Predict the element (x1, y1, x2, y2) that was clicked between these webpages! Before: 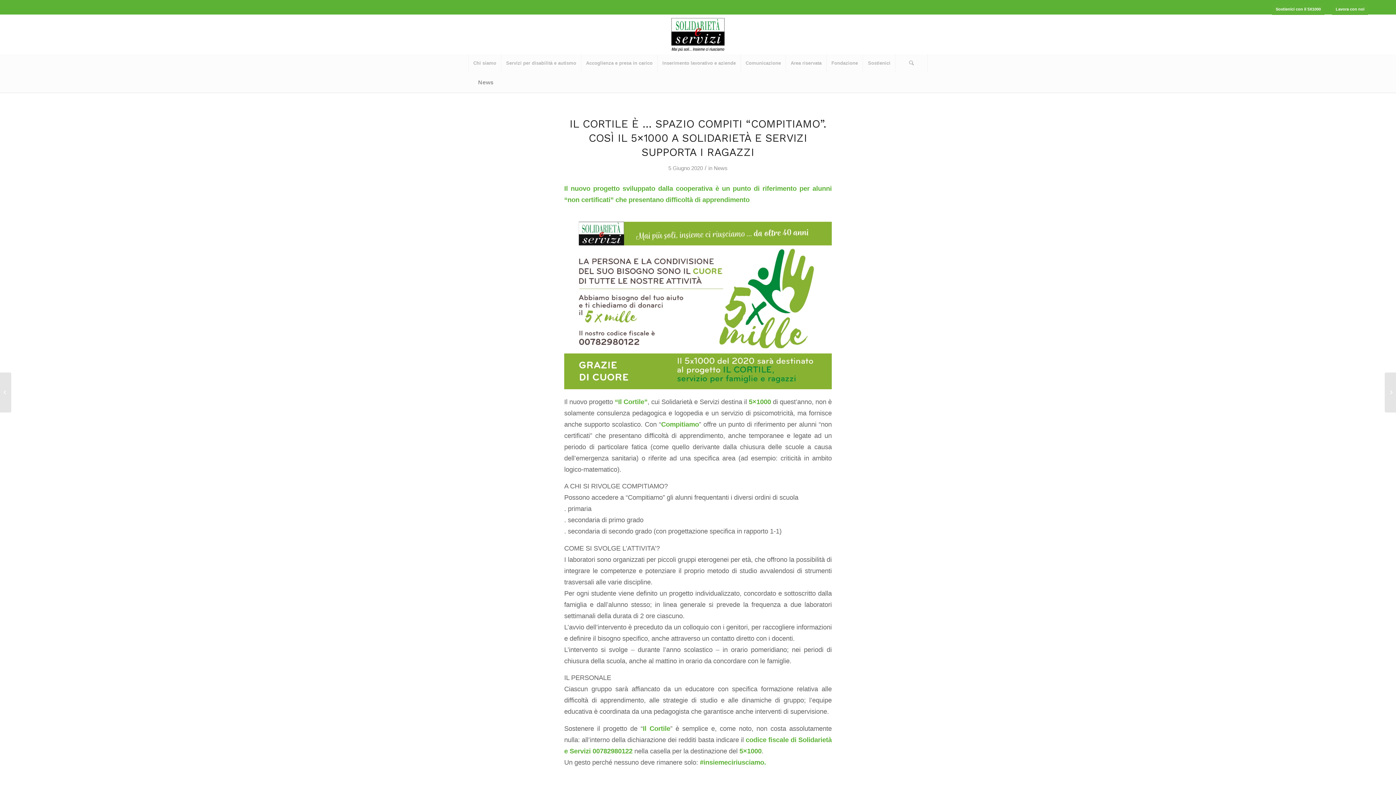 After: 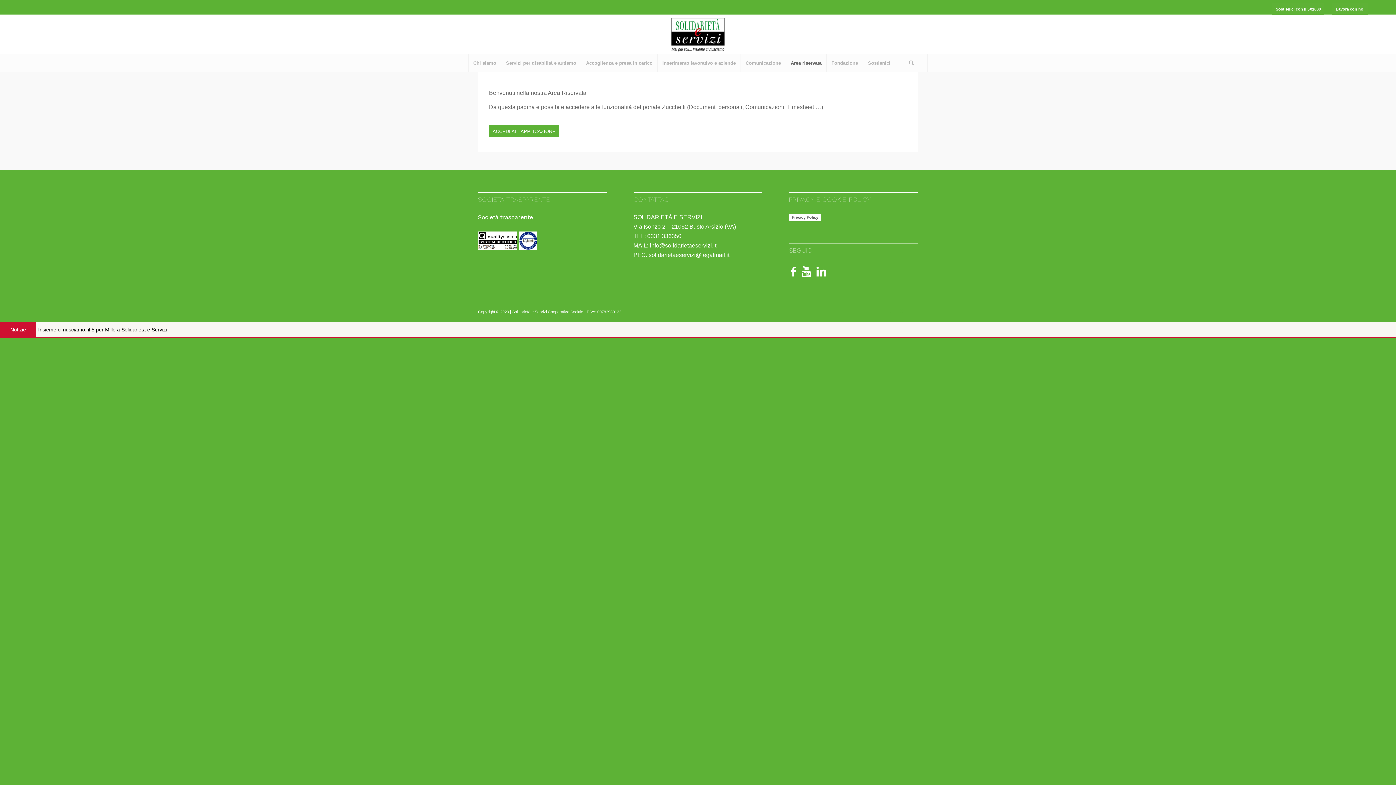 Action: label: Area riservata bbox: (785, 54, 826, 72)